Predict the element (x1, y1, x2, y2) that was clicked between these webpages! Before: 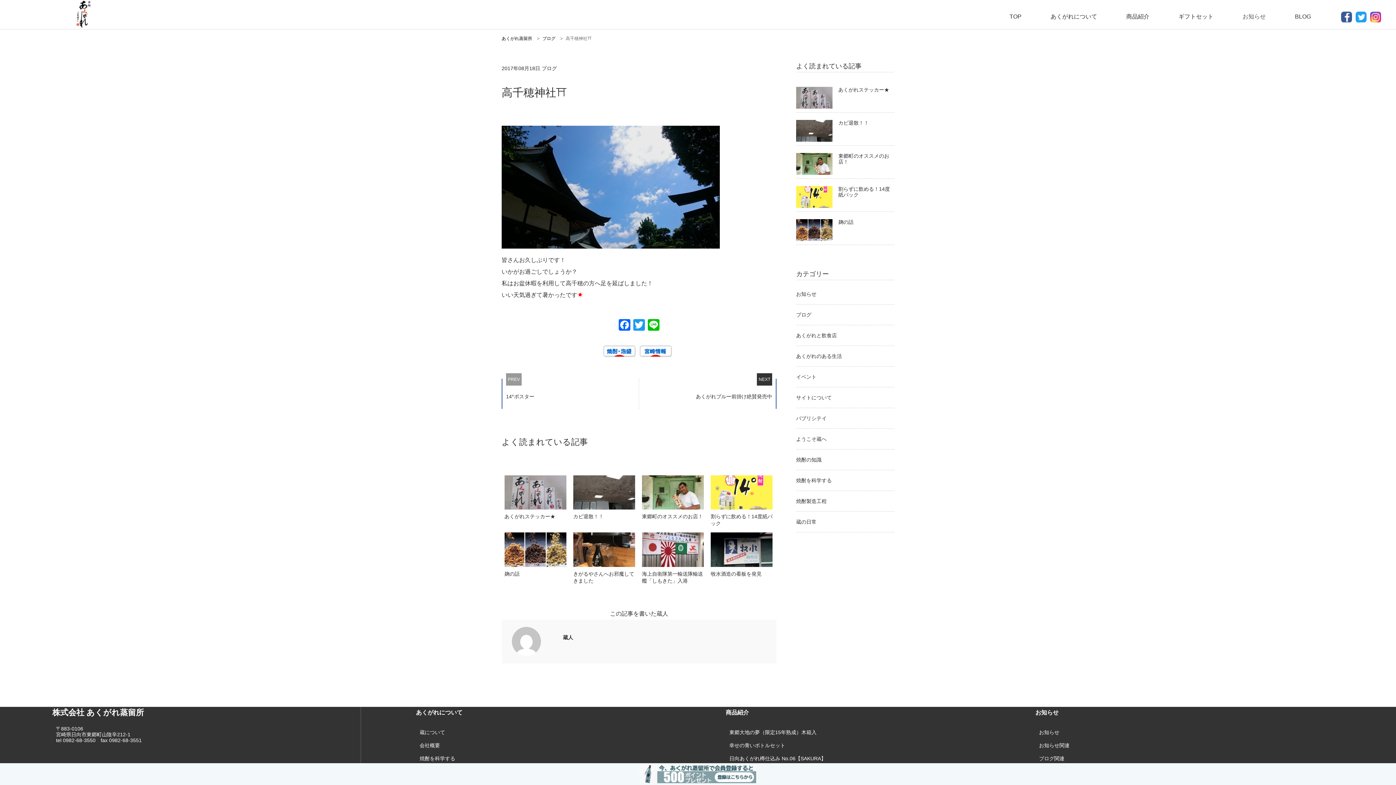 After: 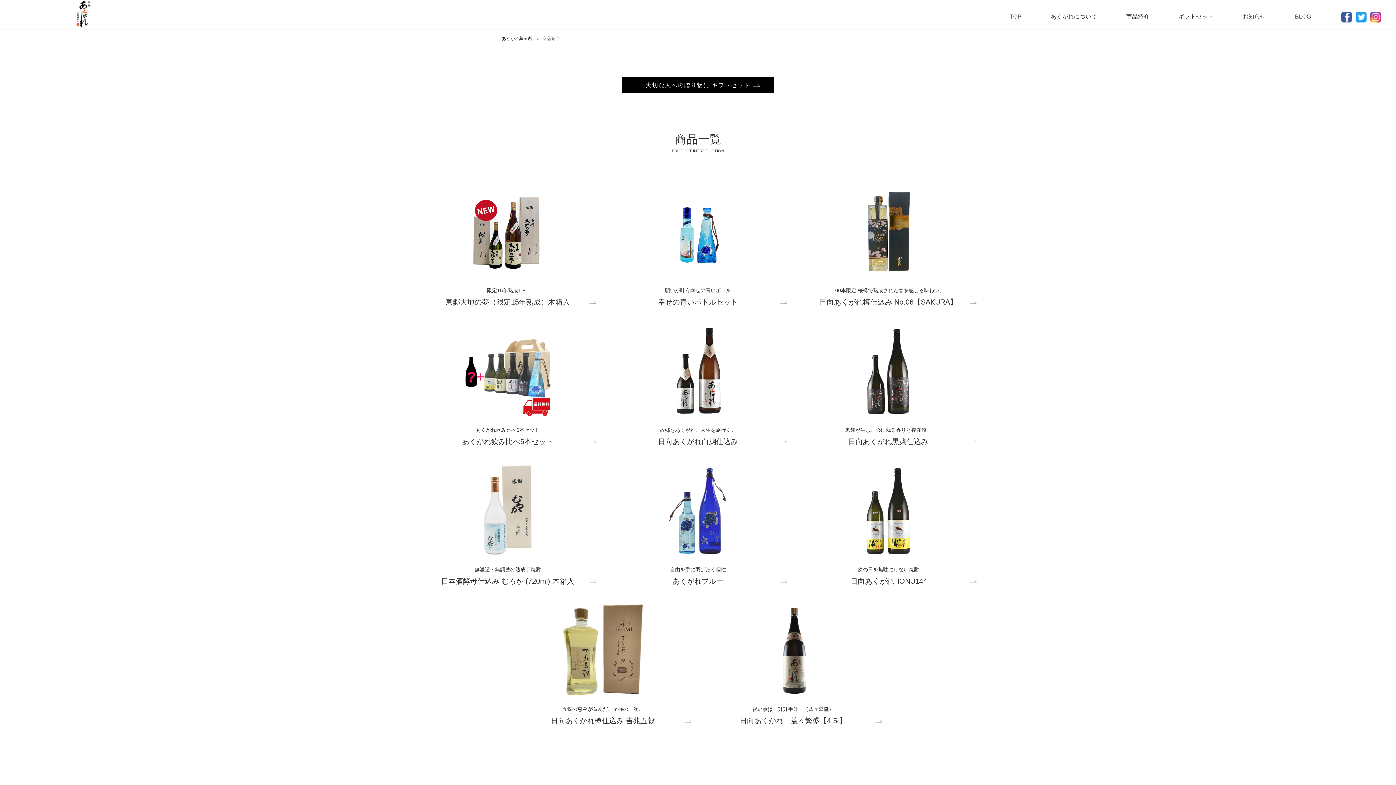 Action: bbox: (1126, 13, 1149, 19) label: 商品紹介